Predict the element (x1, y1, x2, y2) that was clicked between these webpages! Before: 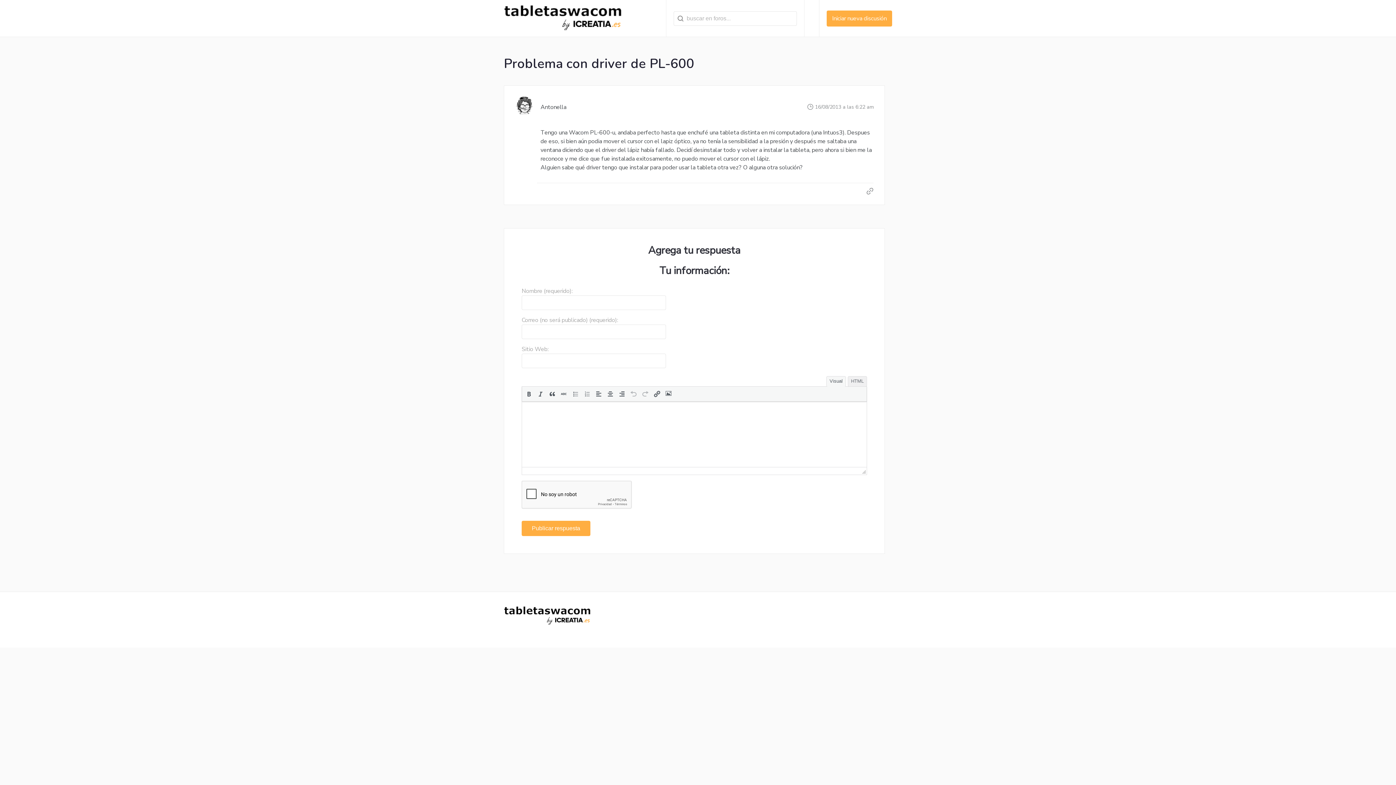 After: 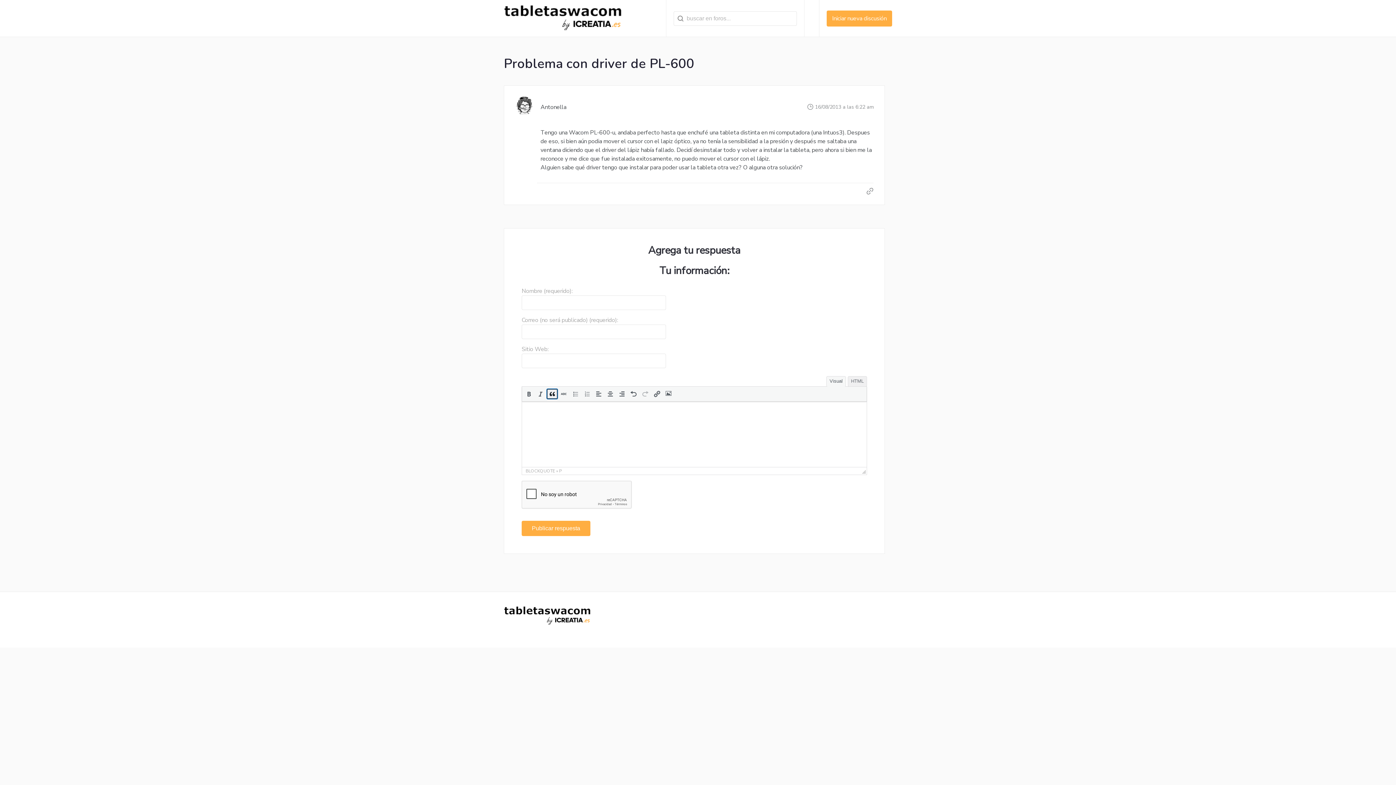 Action: bbox: (547, 389, 557, 398)